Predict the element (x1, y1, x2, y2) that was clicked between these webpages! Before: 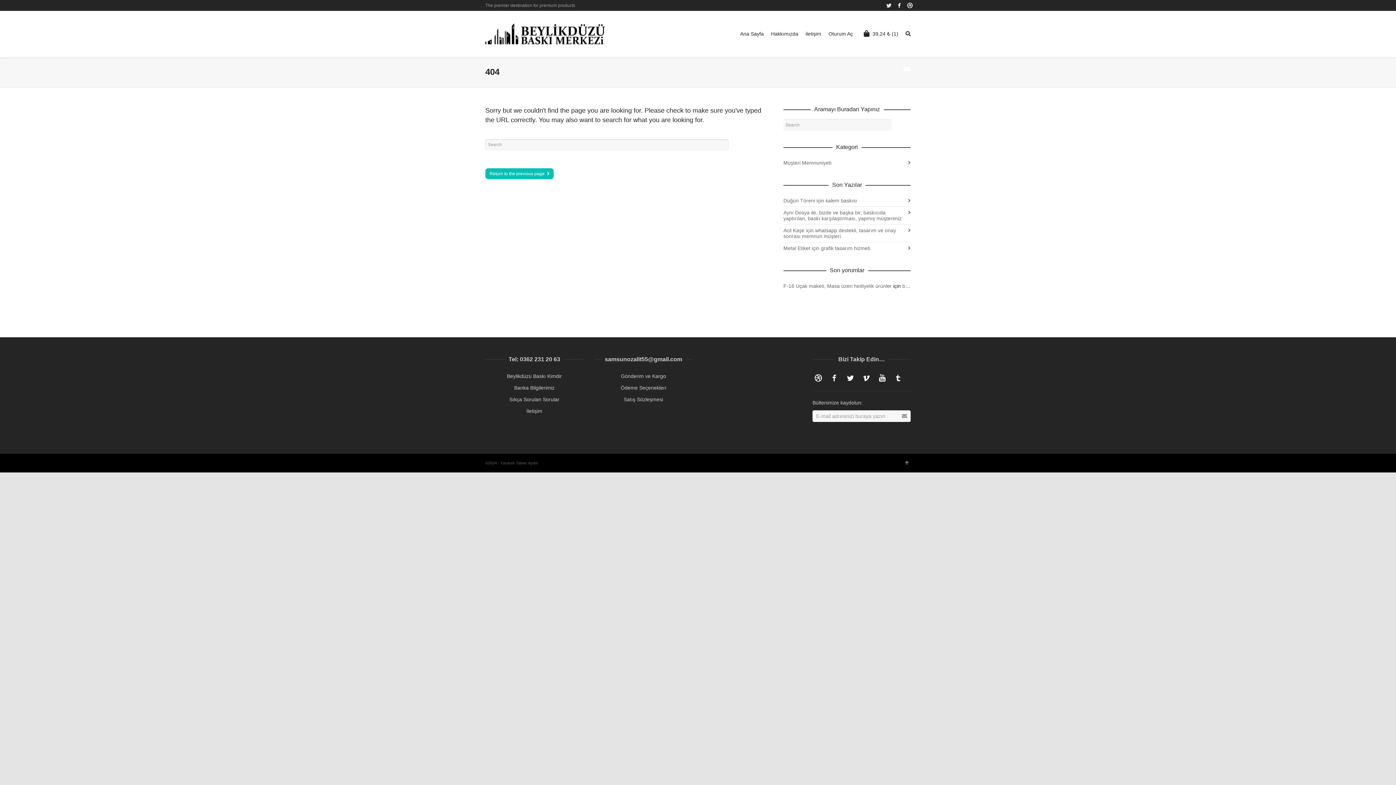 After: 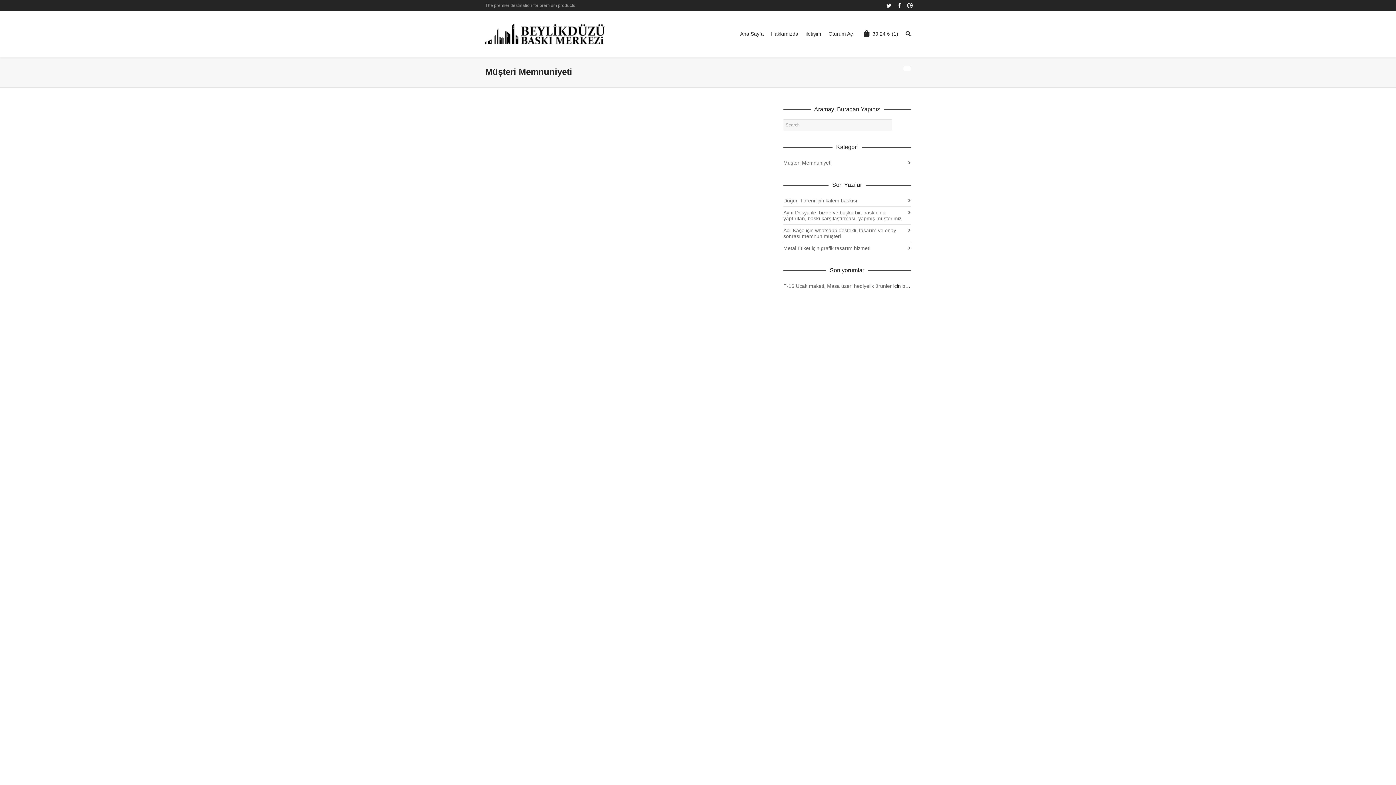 Action: bbox: (783, 157, 910, 168) label: Müşteri Memnuniyeti